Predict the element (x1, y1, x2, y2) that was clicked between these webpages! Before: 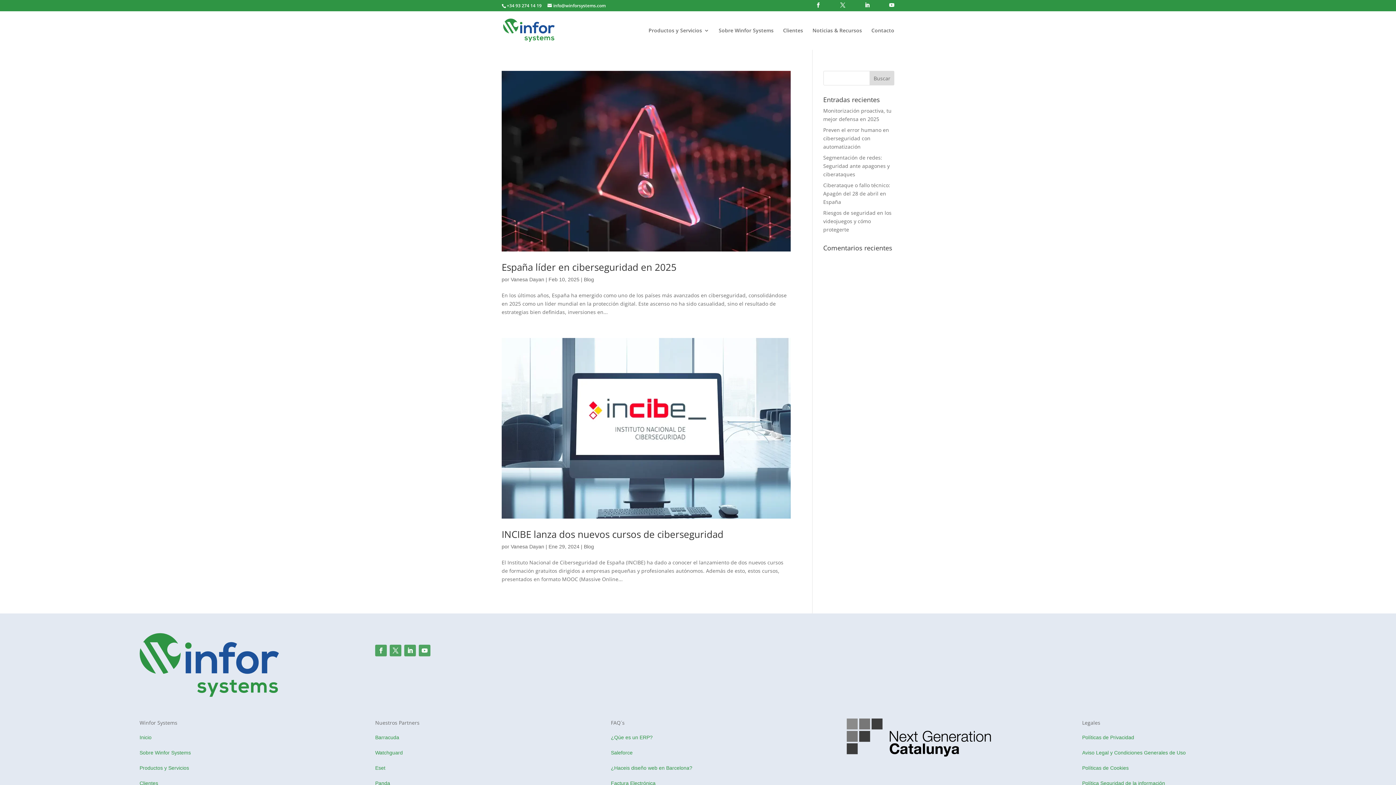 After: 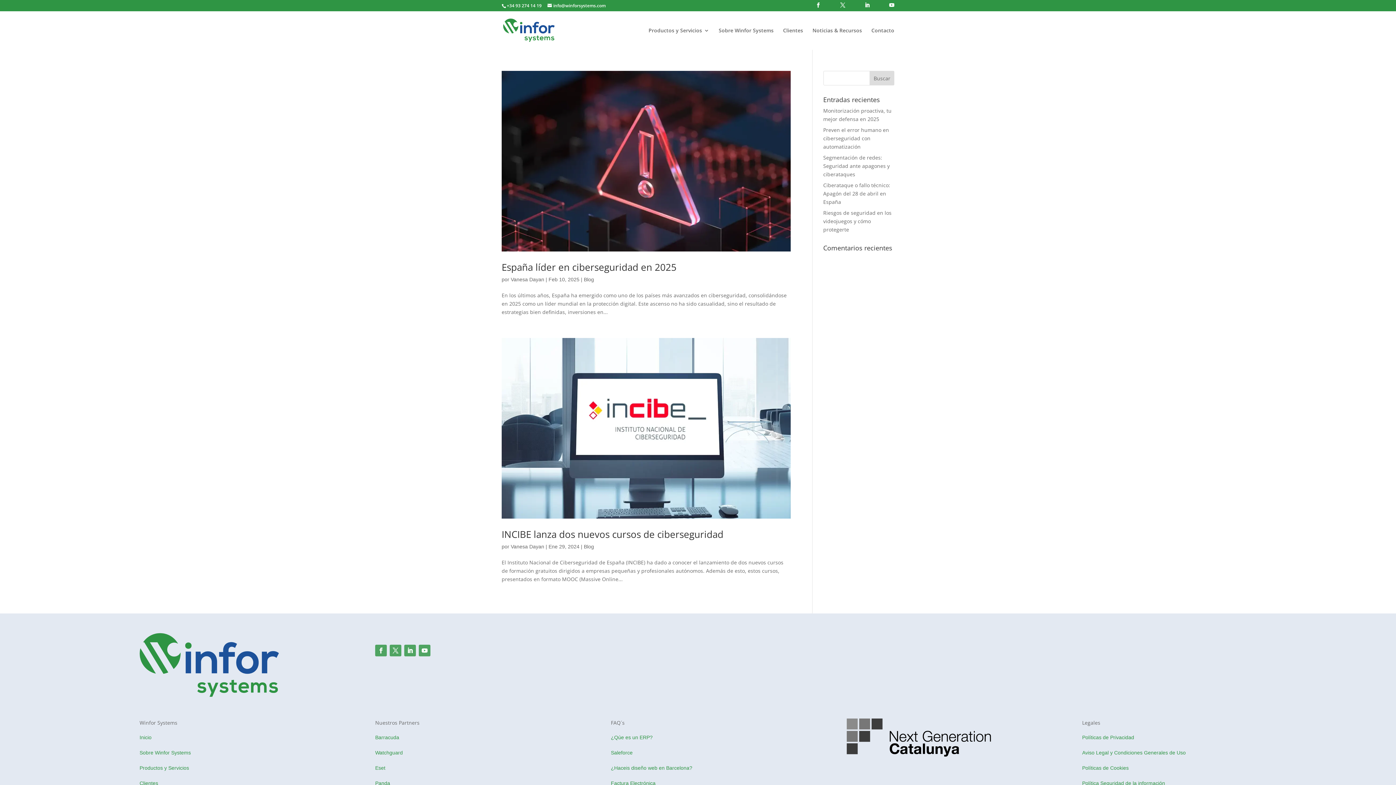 Action: bbox: (611, 765, 629, 771) label: ¿Haceis